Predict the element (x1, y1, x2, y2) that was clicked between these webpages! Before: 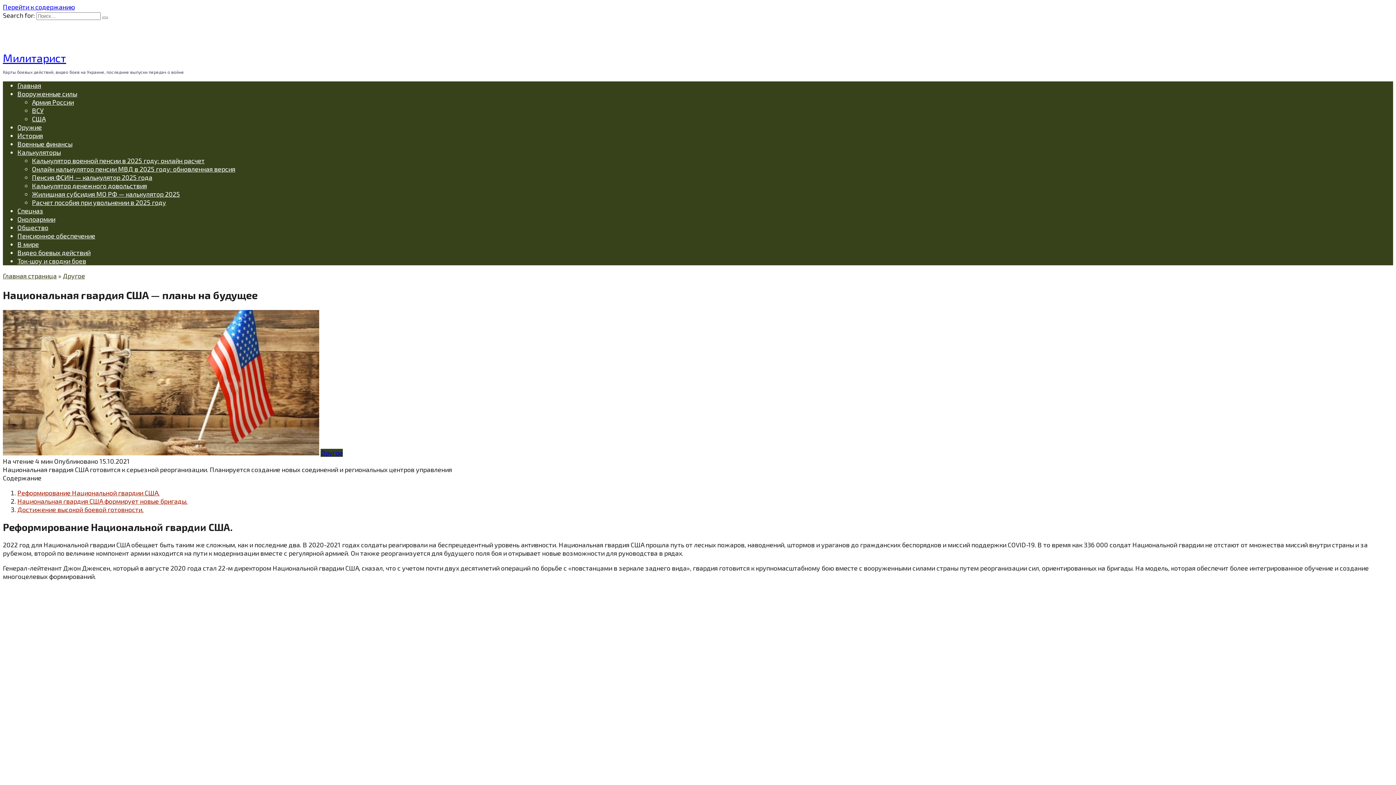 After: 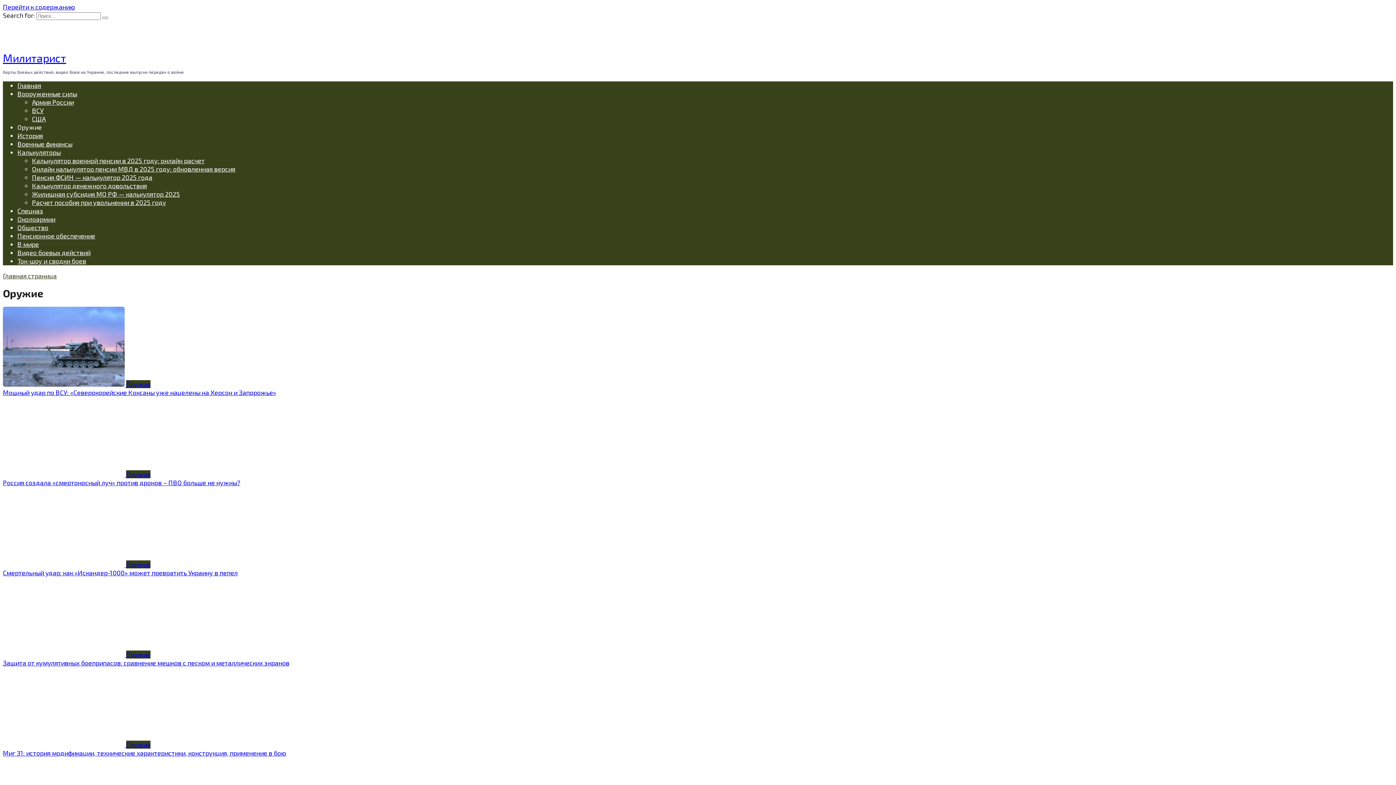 Action: bbox: (17, 123, 41, 131) label: Оружие